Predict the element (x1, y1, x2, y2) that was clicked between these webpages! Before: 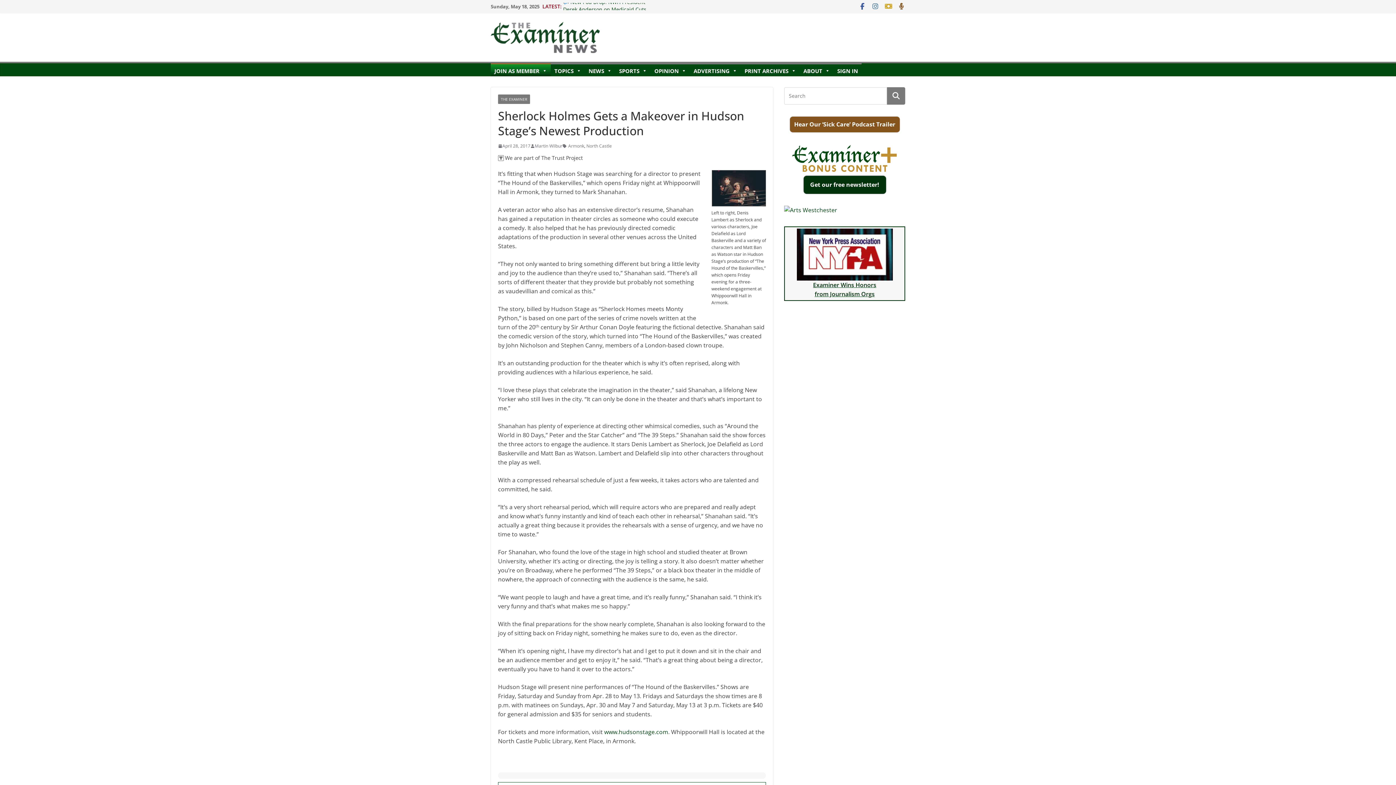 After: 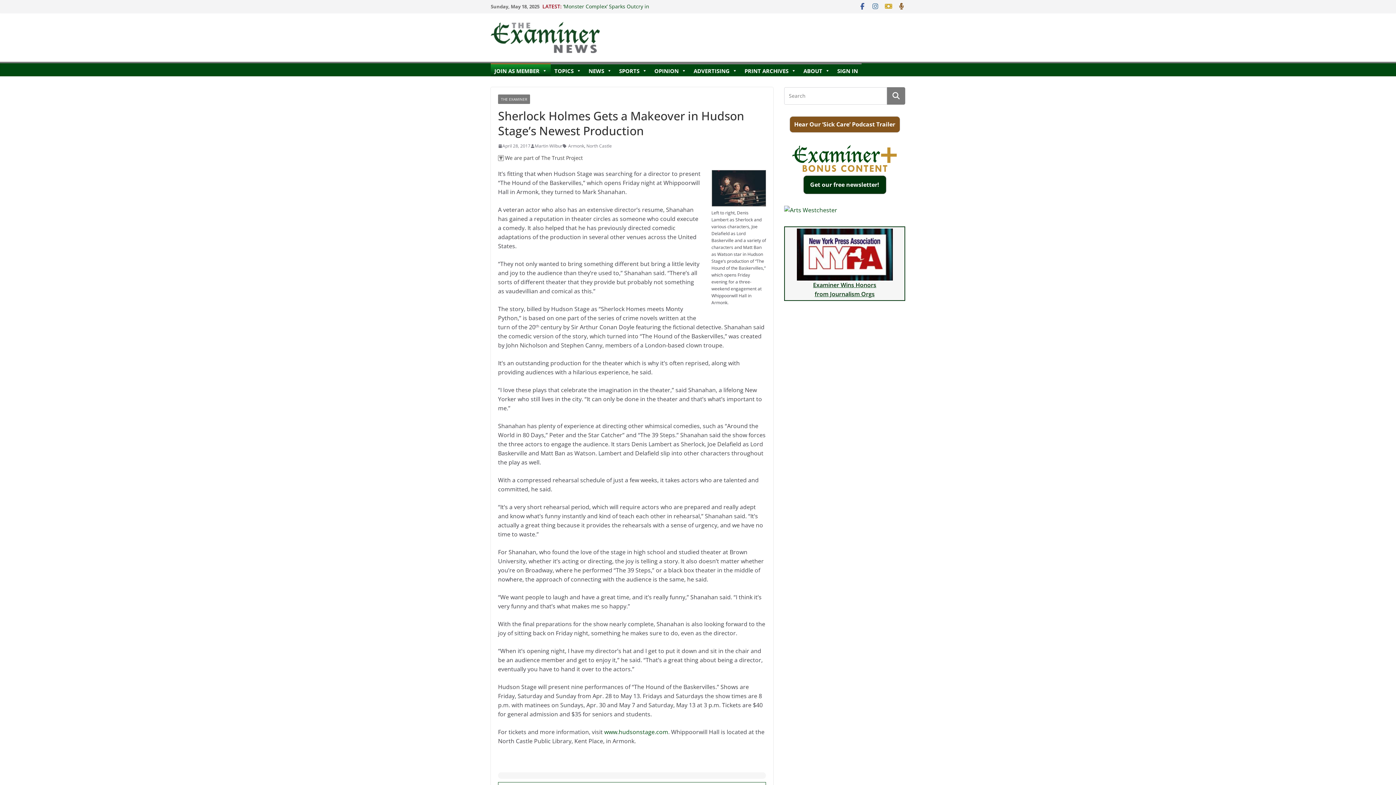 Action: label: April 28, 2017 bbox: (498, 142, 530, 149)